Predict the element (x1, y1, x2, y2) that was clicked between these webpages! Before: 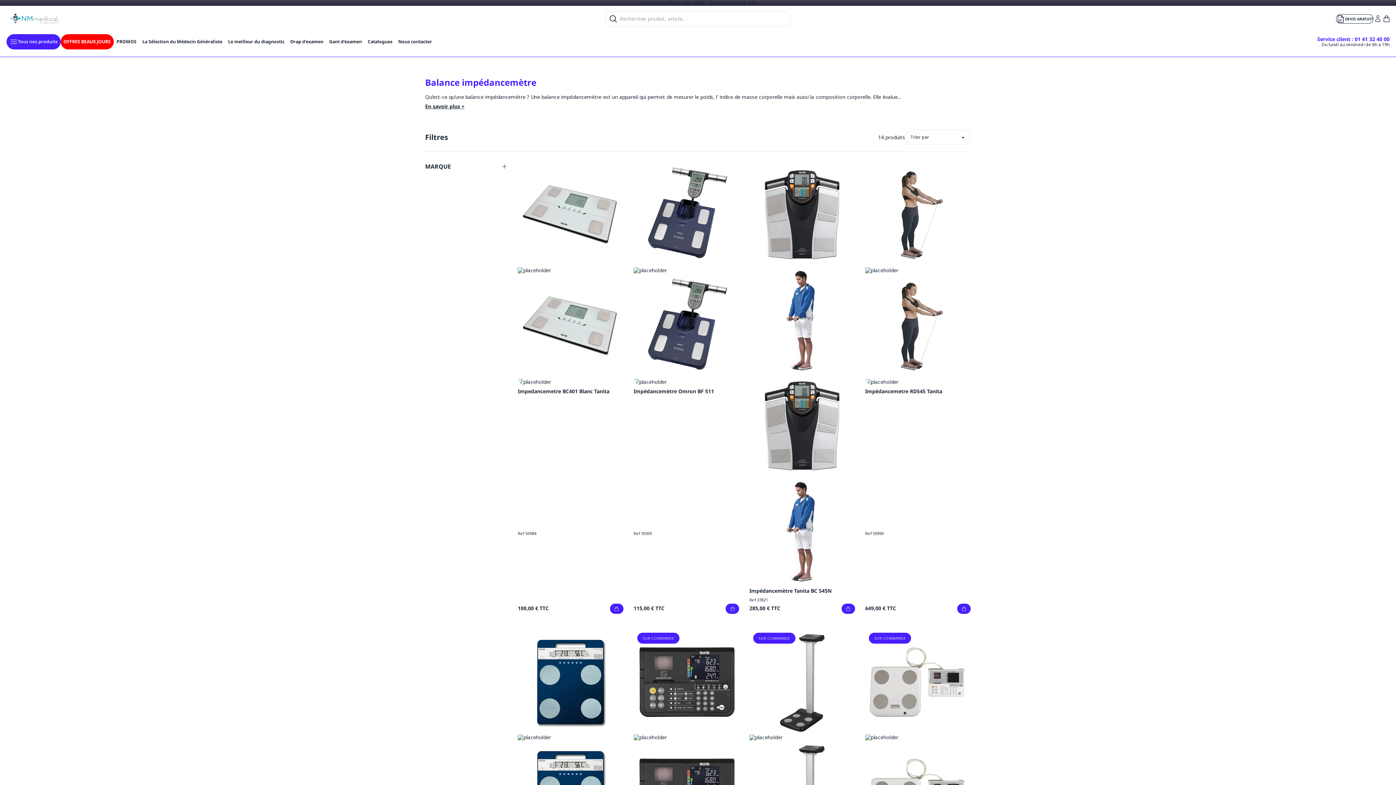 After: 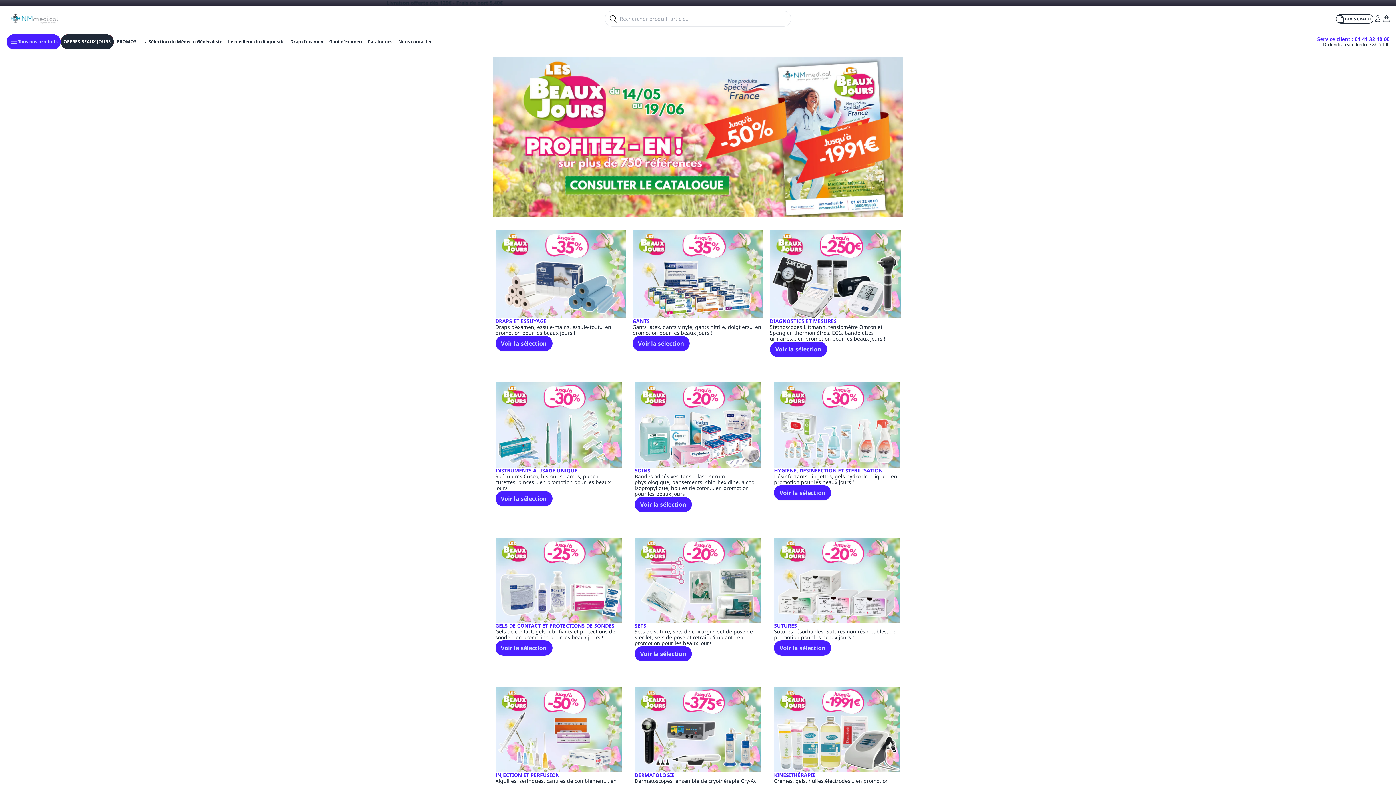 Action: label: OFFRES BEAUX JOURS bbox: (60, 34, 113, 49)